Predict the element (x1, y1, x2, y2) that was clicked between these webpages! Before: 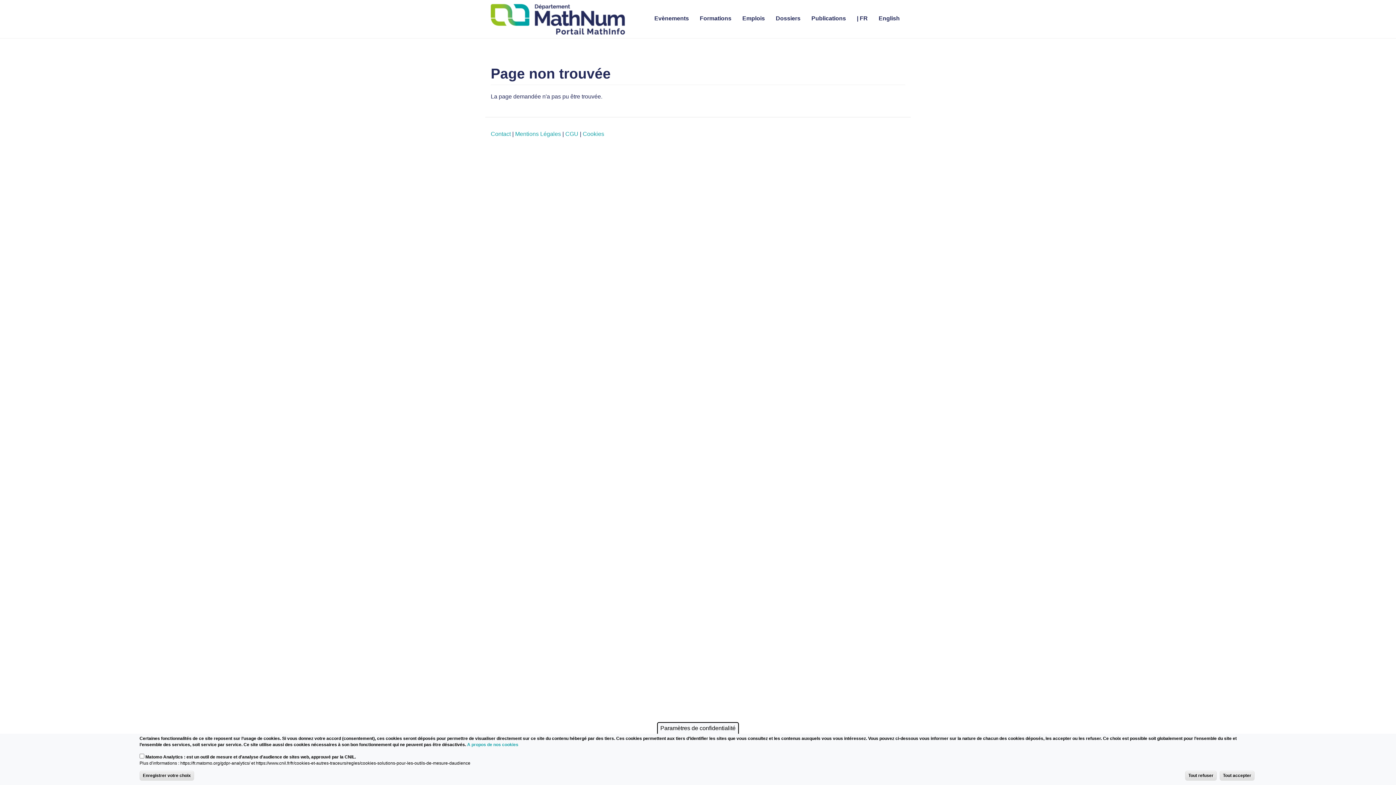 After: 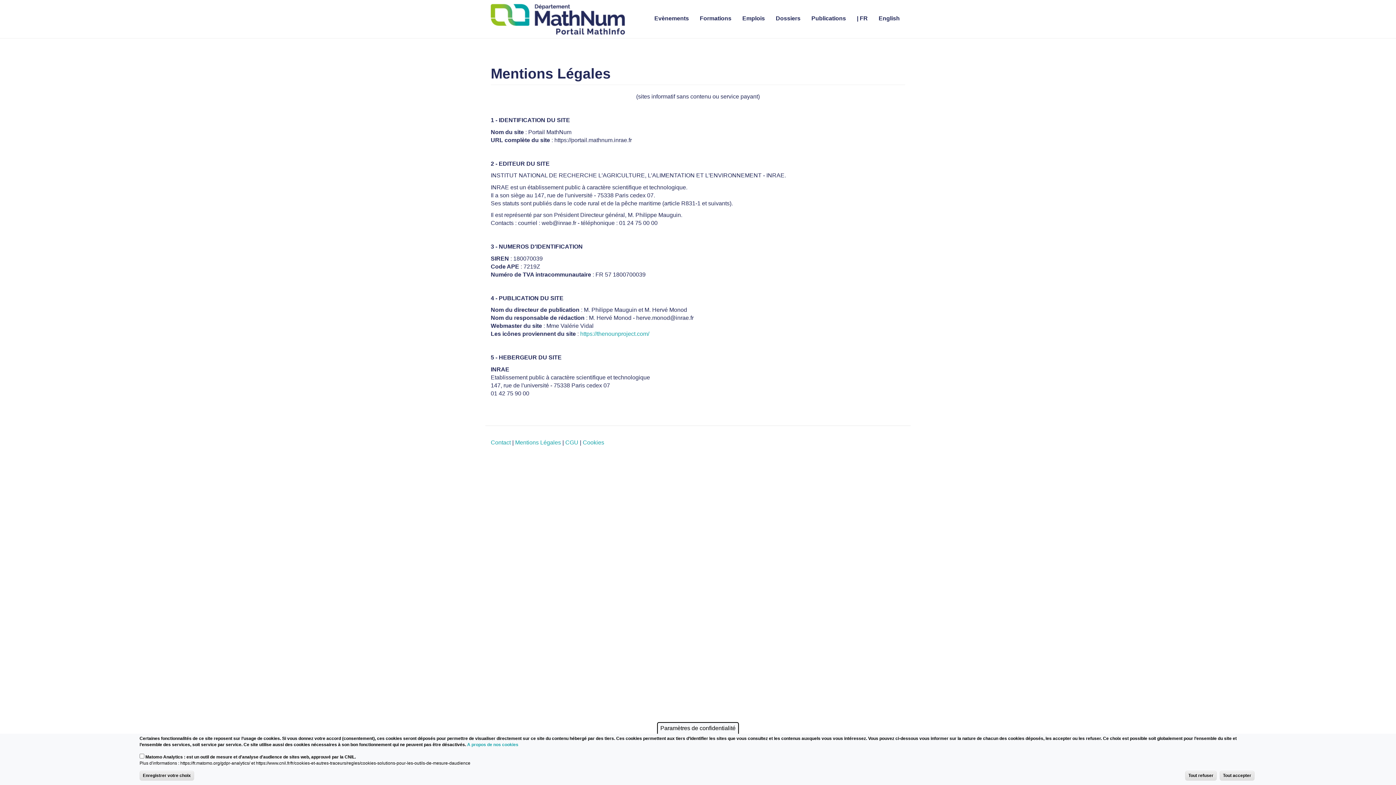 Action: bbox: (515, 130, 561, 137) label: Mentions Légales